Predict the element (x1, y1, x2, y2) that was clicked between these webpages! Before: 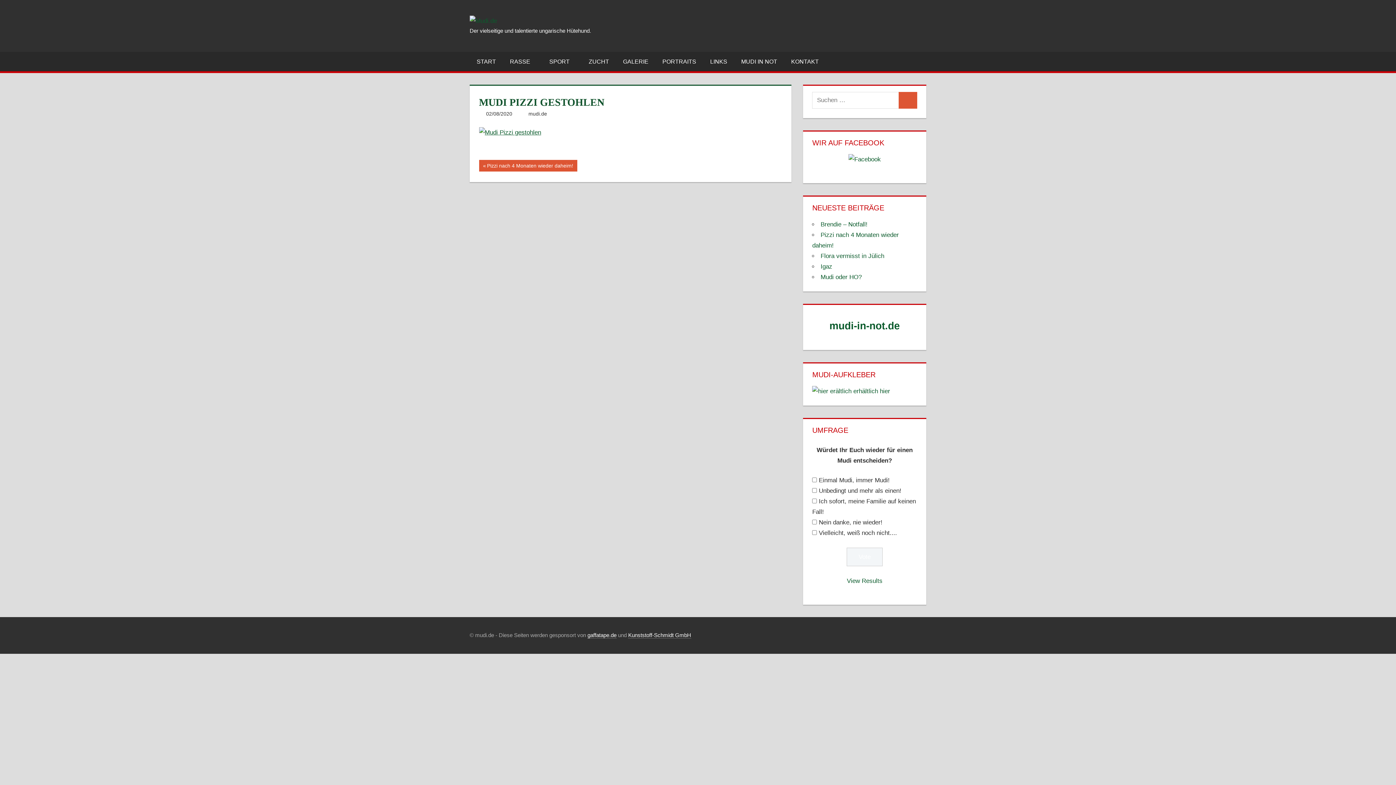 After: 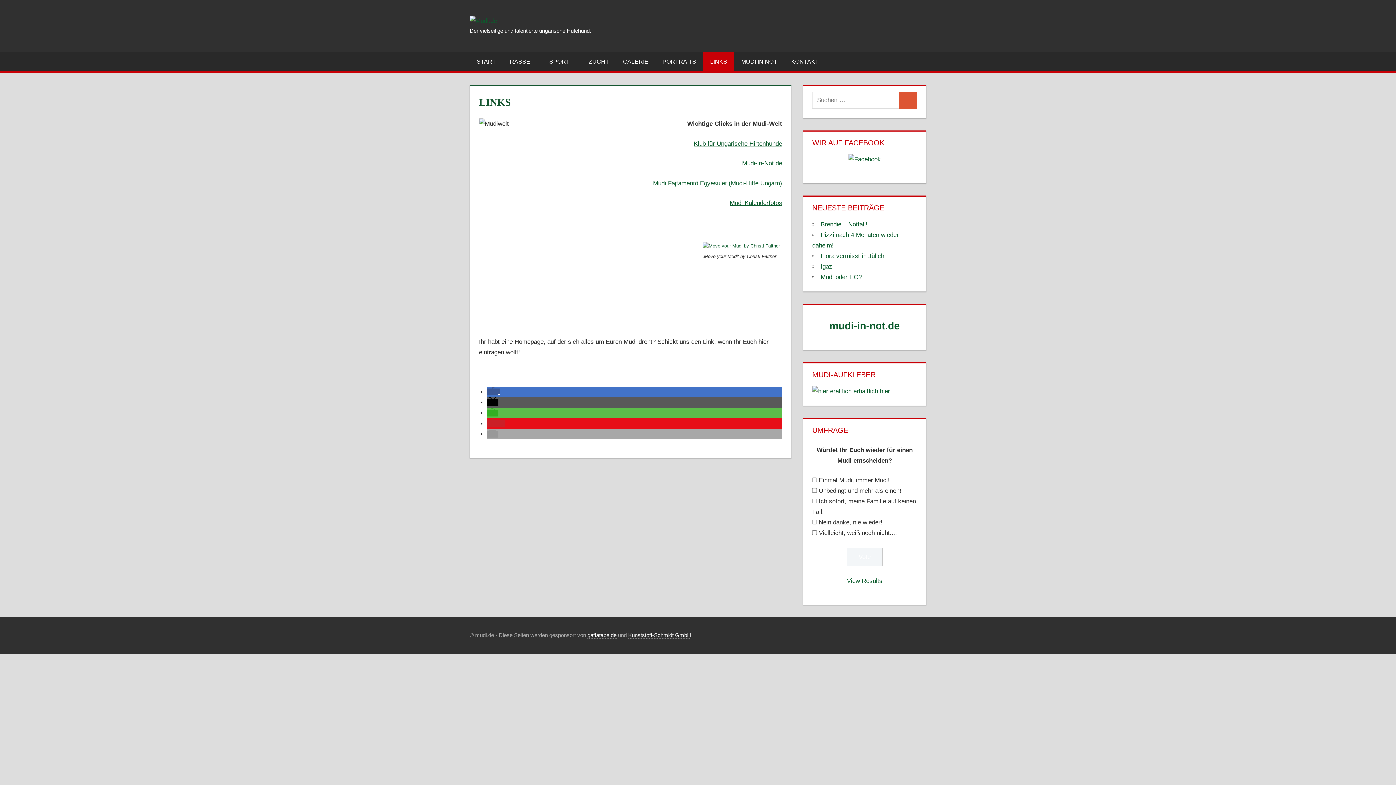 Action: bbox: (703, 51, 734, 71) label: LINKS